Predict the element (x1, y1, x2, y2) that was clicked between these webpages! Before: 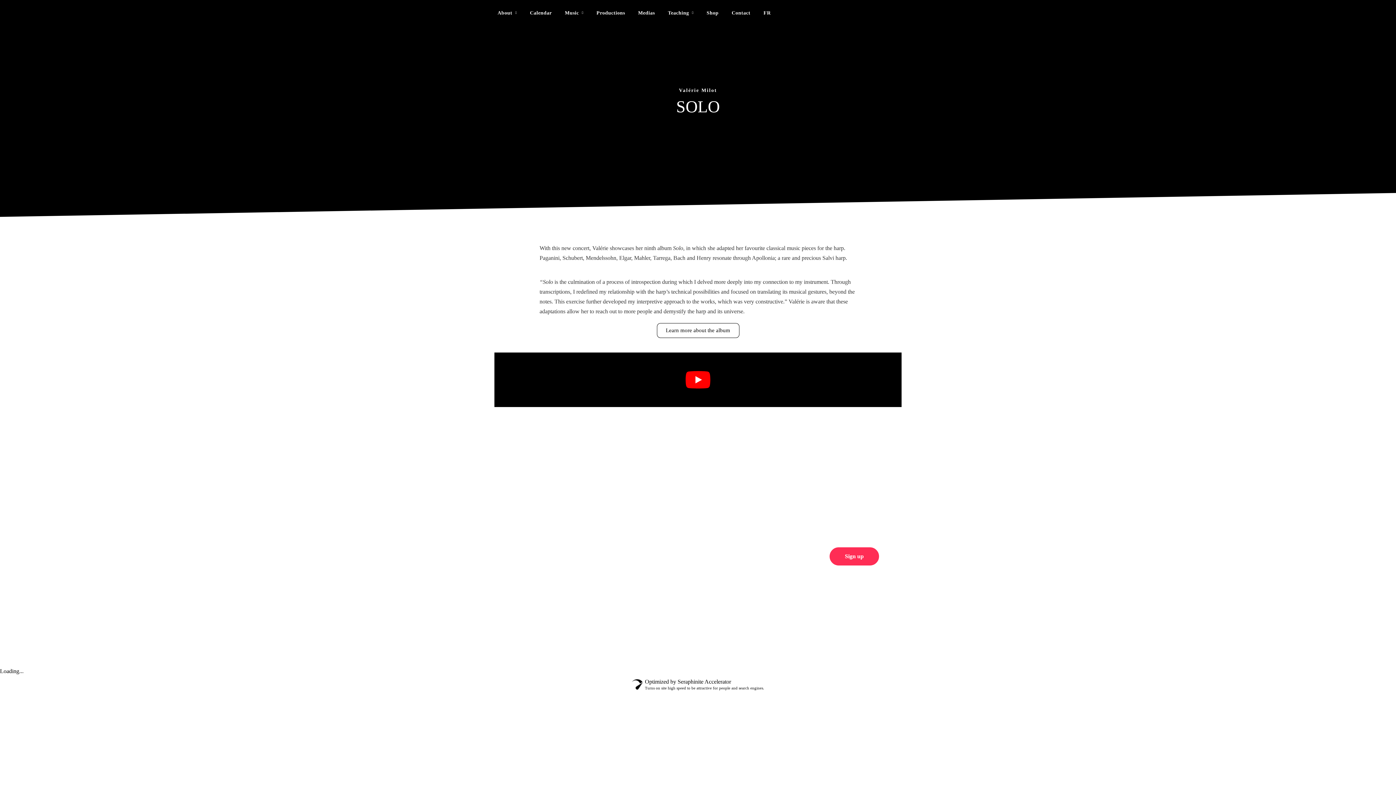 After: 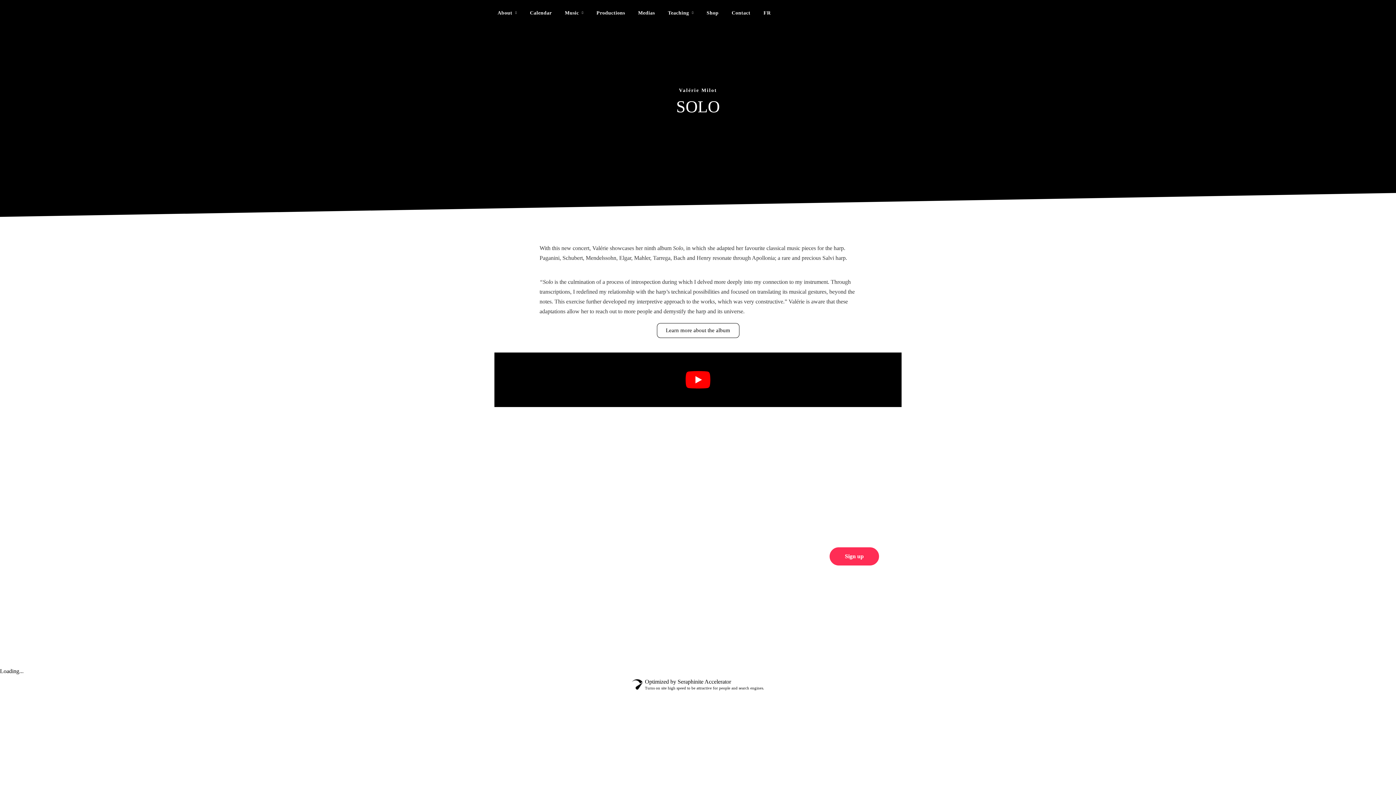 Action: bbox: (615, 614, 630, 629) label: Facebook-f